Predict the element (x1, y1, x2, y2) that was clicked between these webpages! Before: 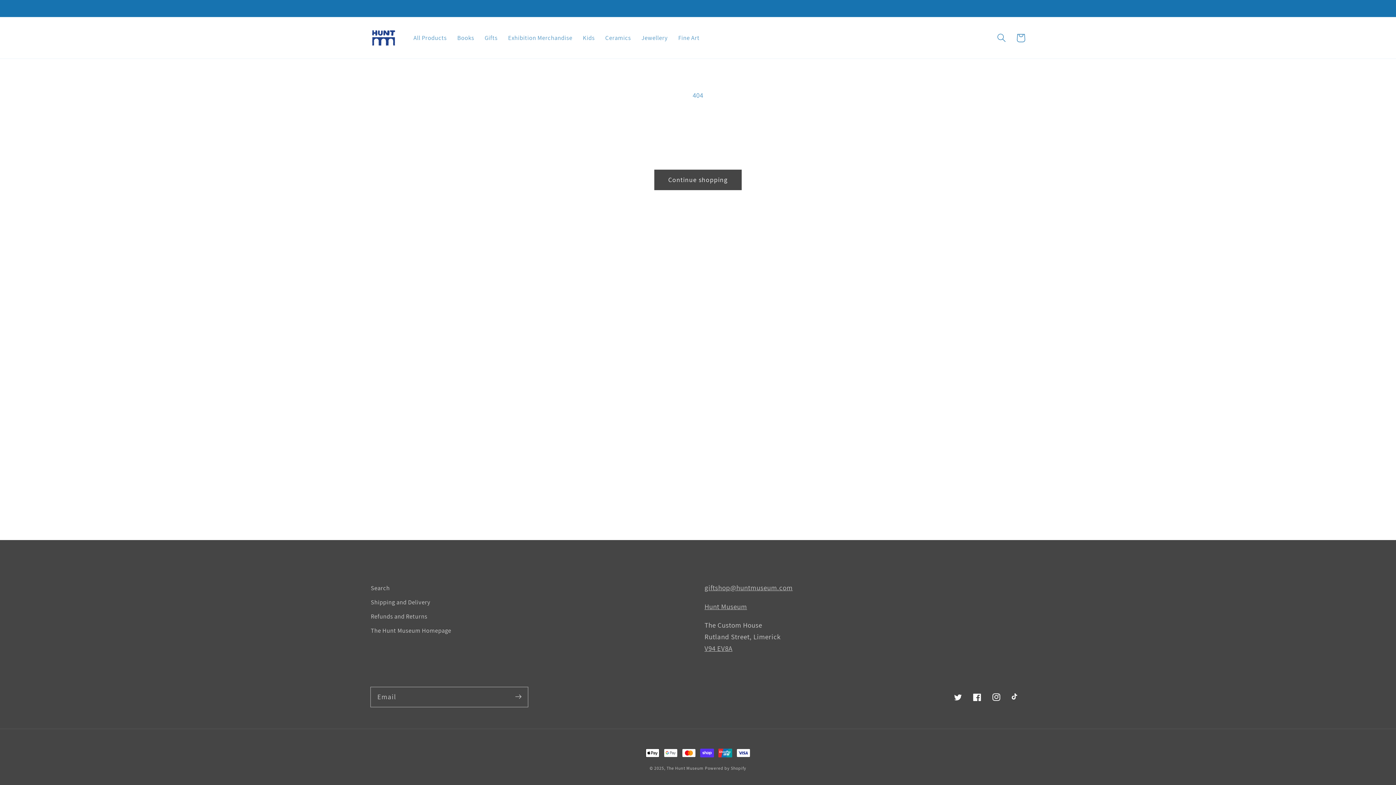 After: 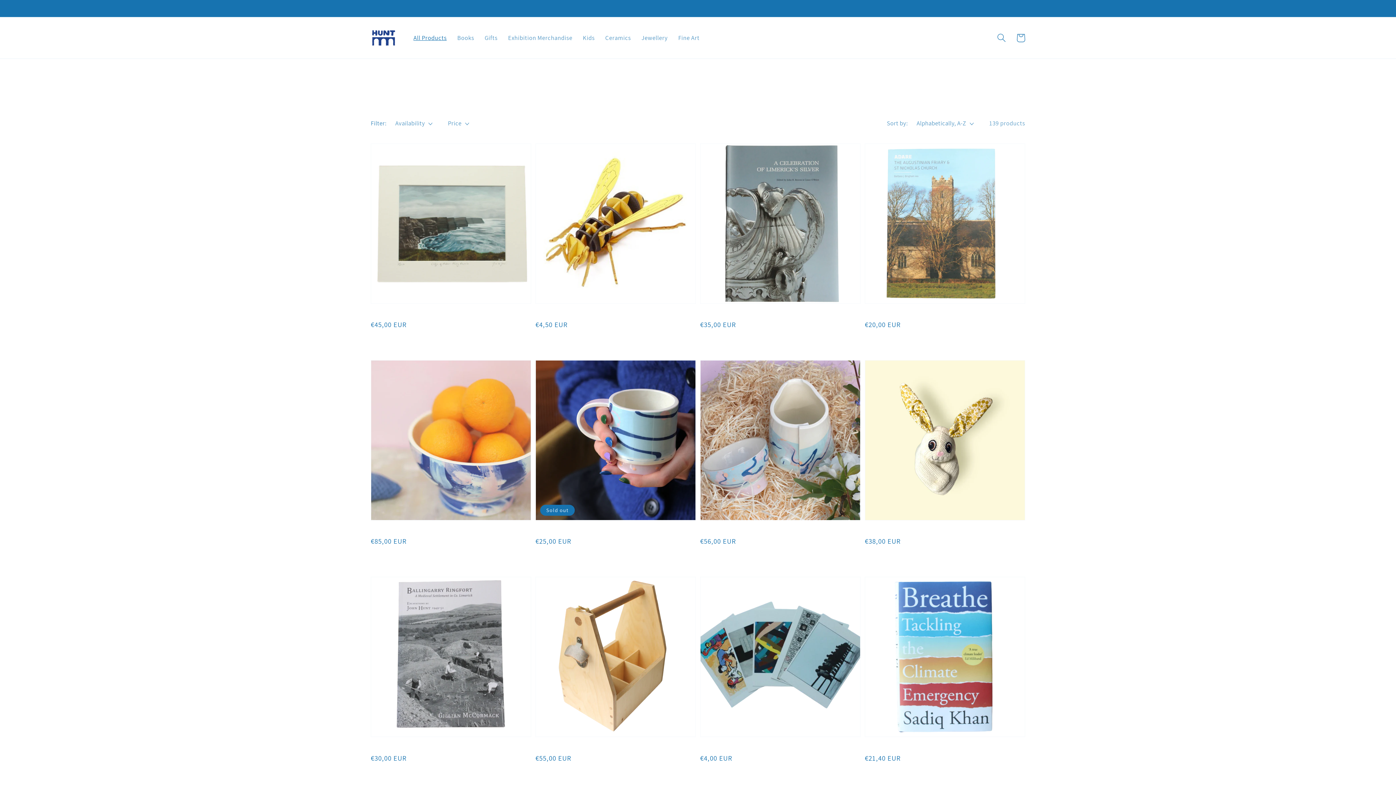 Action: bbox: (654, 170, 741, 189) label: Continue shopping